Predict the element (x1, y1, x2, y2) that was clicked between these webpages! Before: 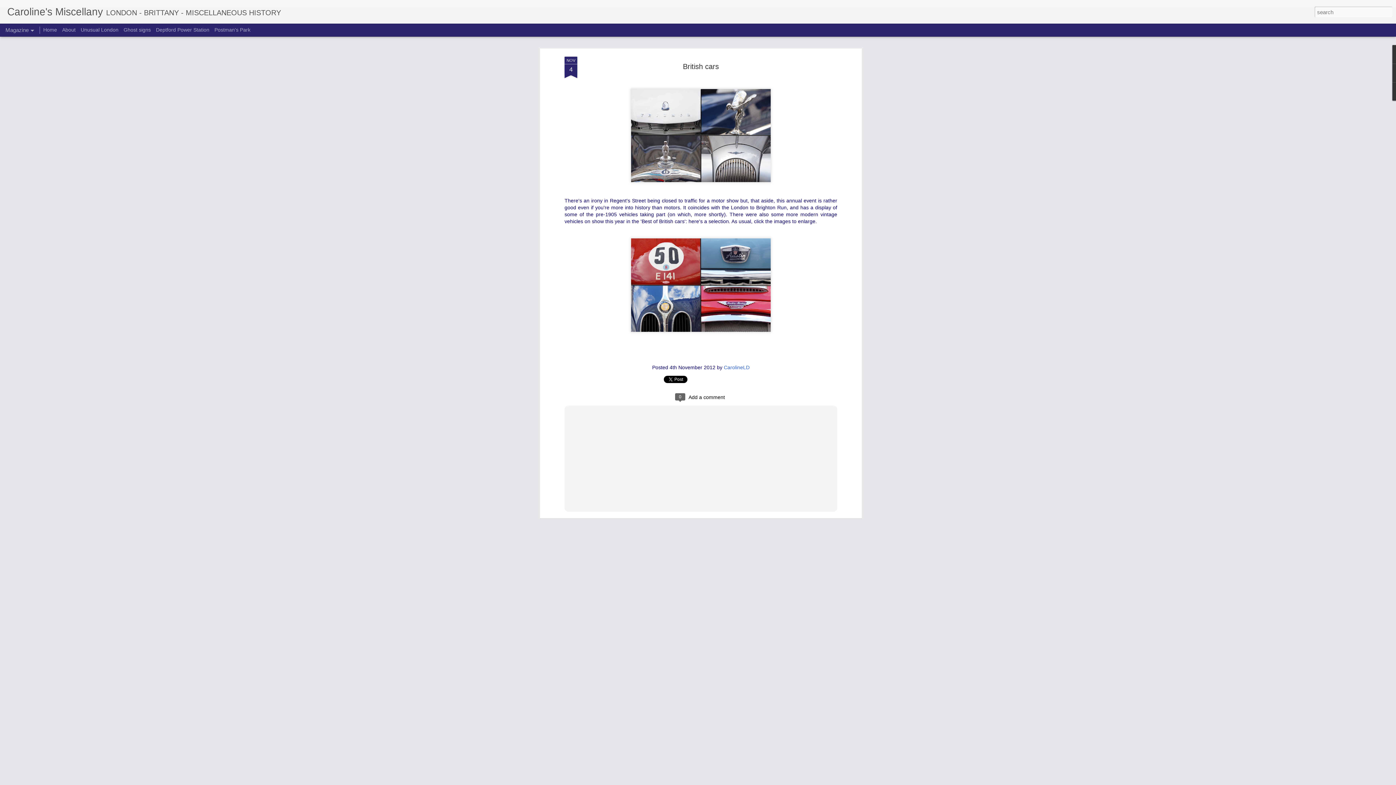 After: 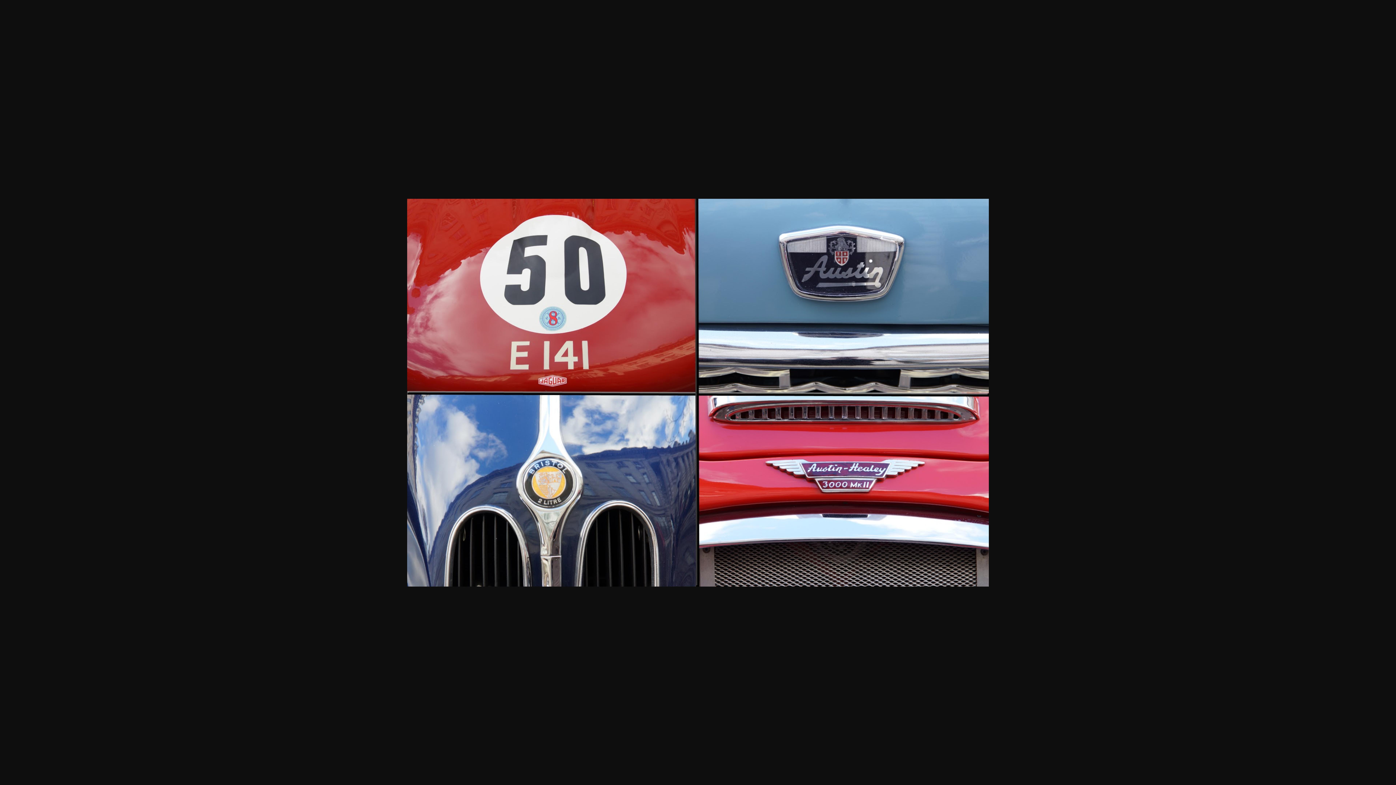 Action: bbox: (628, 270, 773, 276)